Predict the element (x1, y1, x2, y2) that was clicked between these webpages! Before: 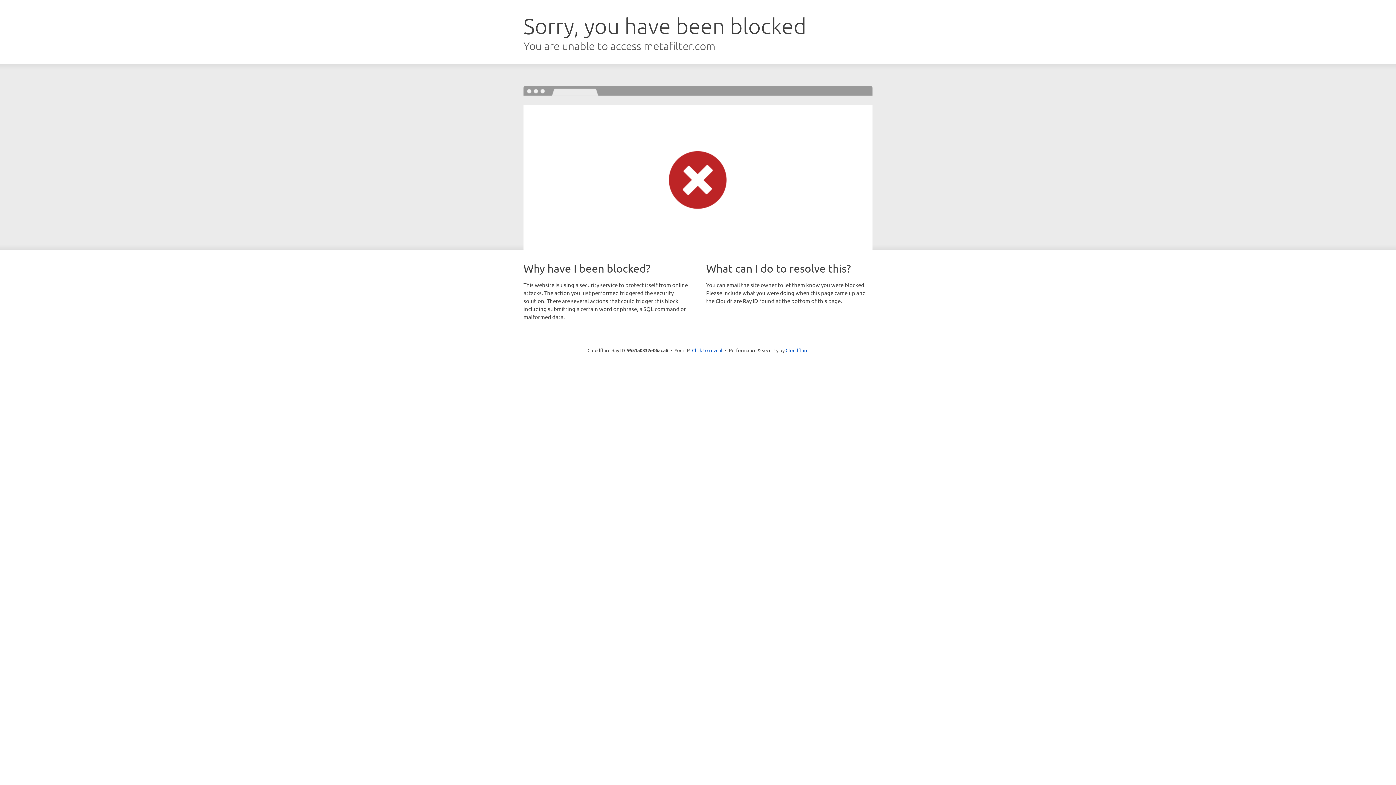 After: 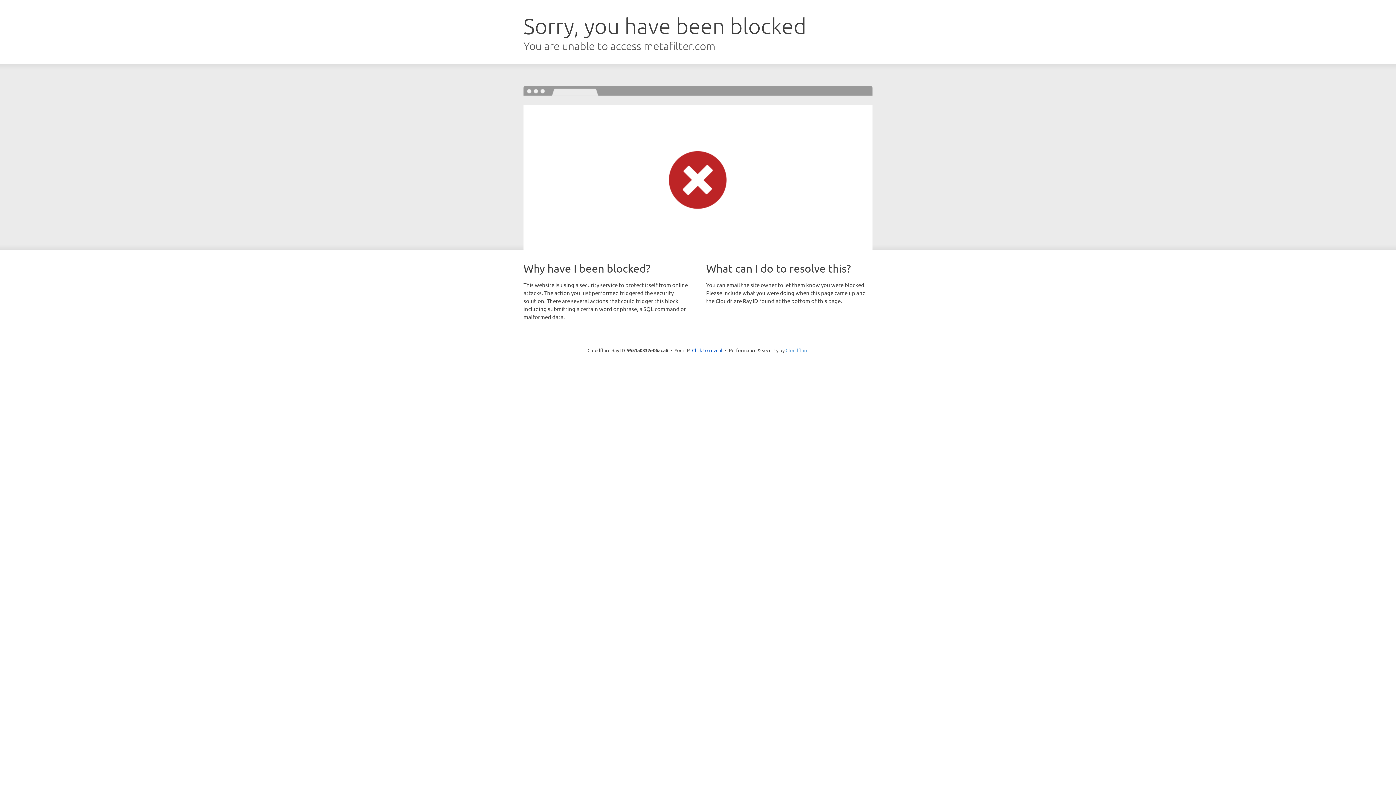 Action: bbox: (785, 347, 808, 353) label: Cloudflare